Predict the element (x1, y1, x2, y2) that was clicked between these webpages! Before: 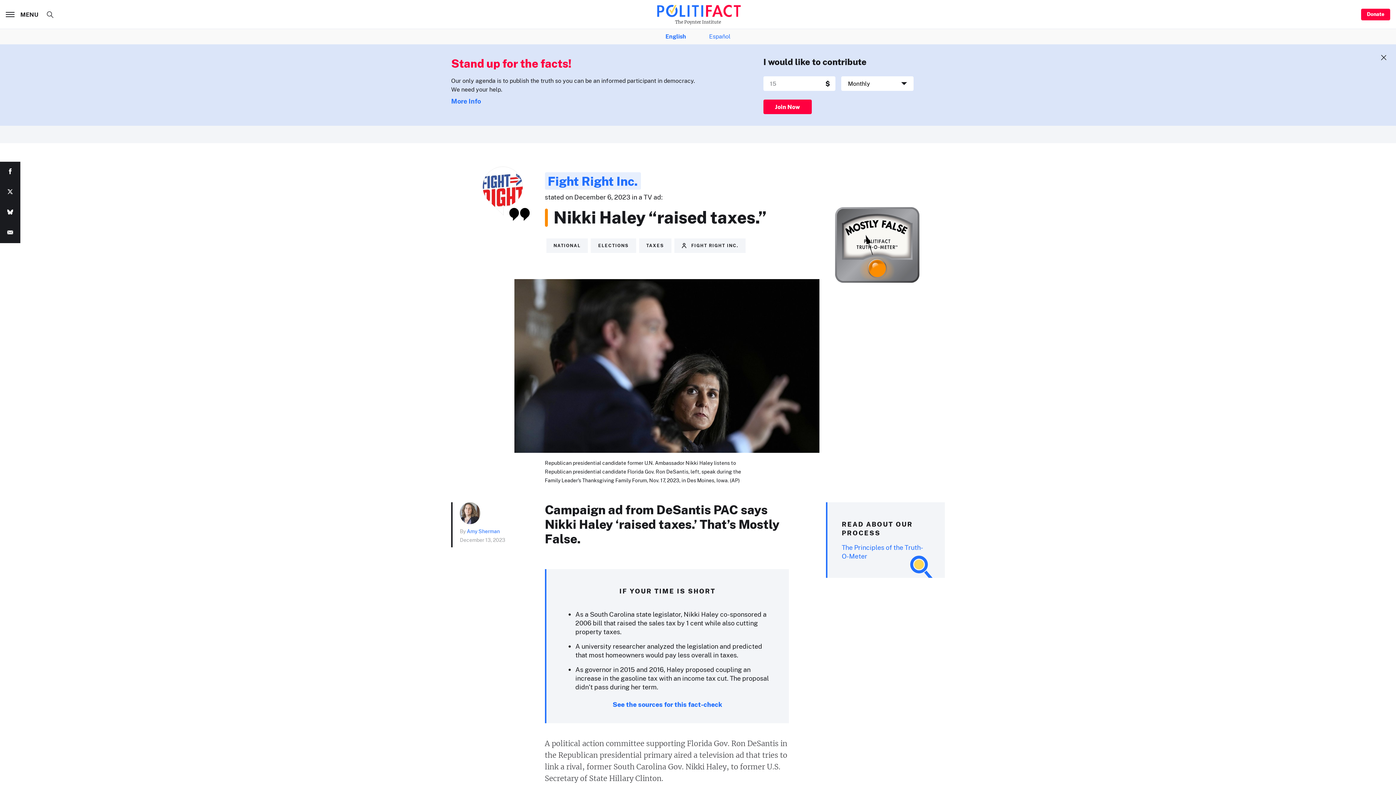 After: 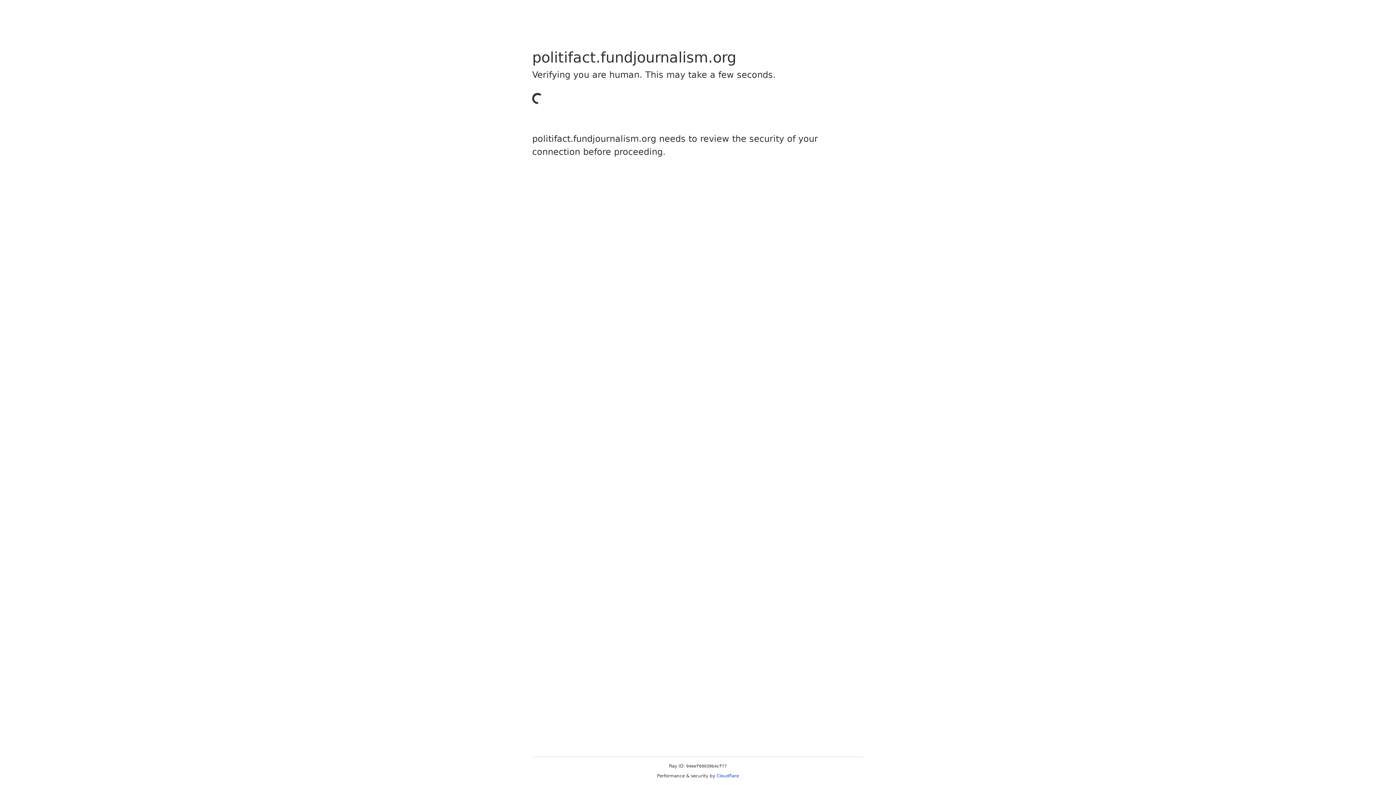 Action: bbox: (1361, 8, 1390, 20) label: Donate